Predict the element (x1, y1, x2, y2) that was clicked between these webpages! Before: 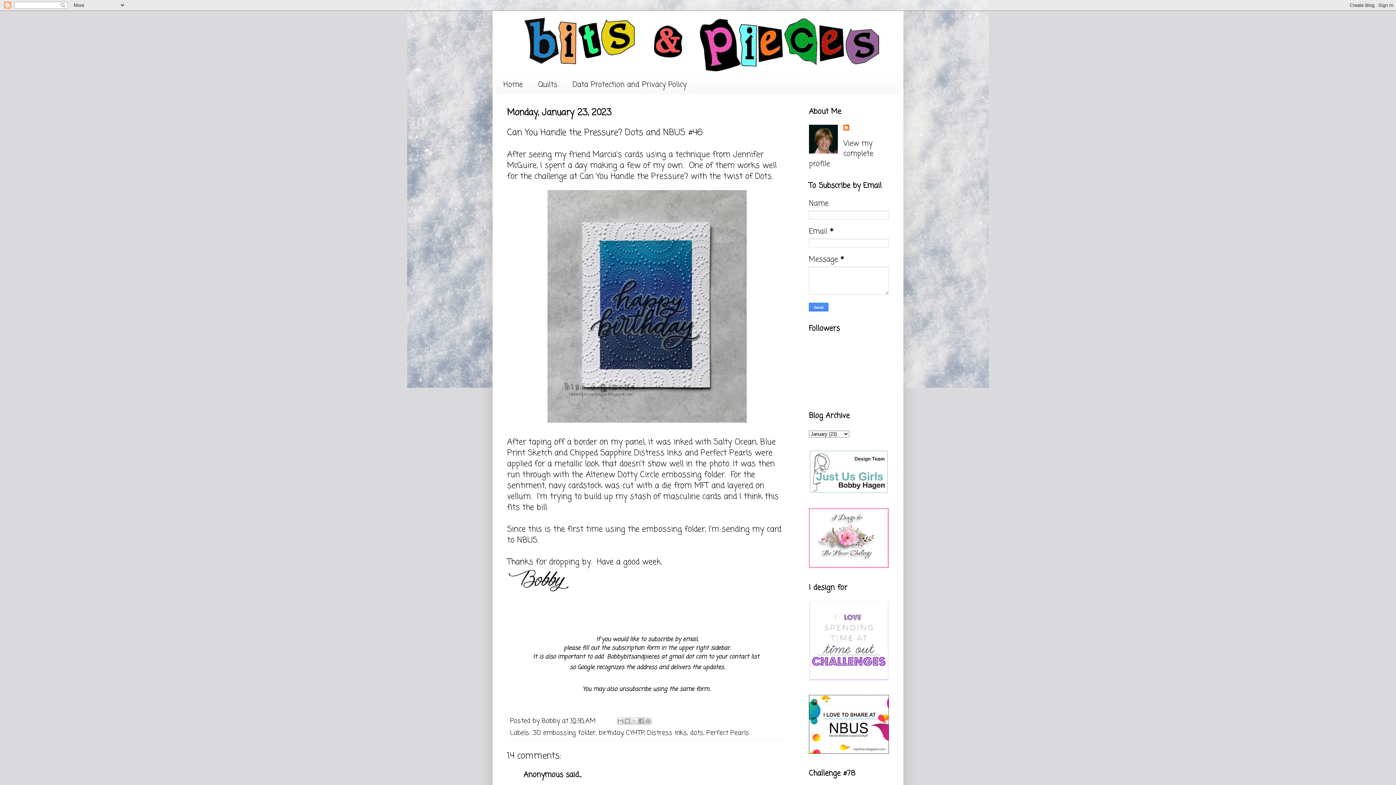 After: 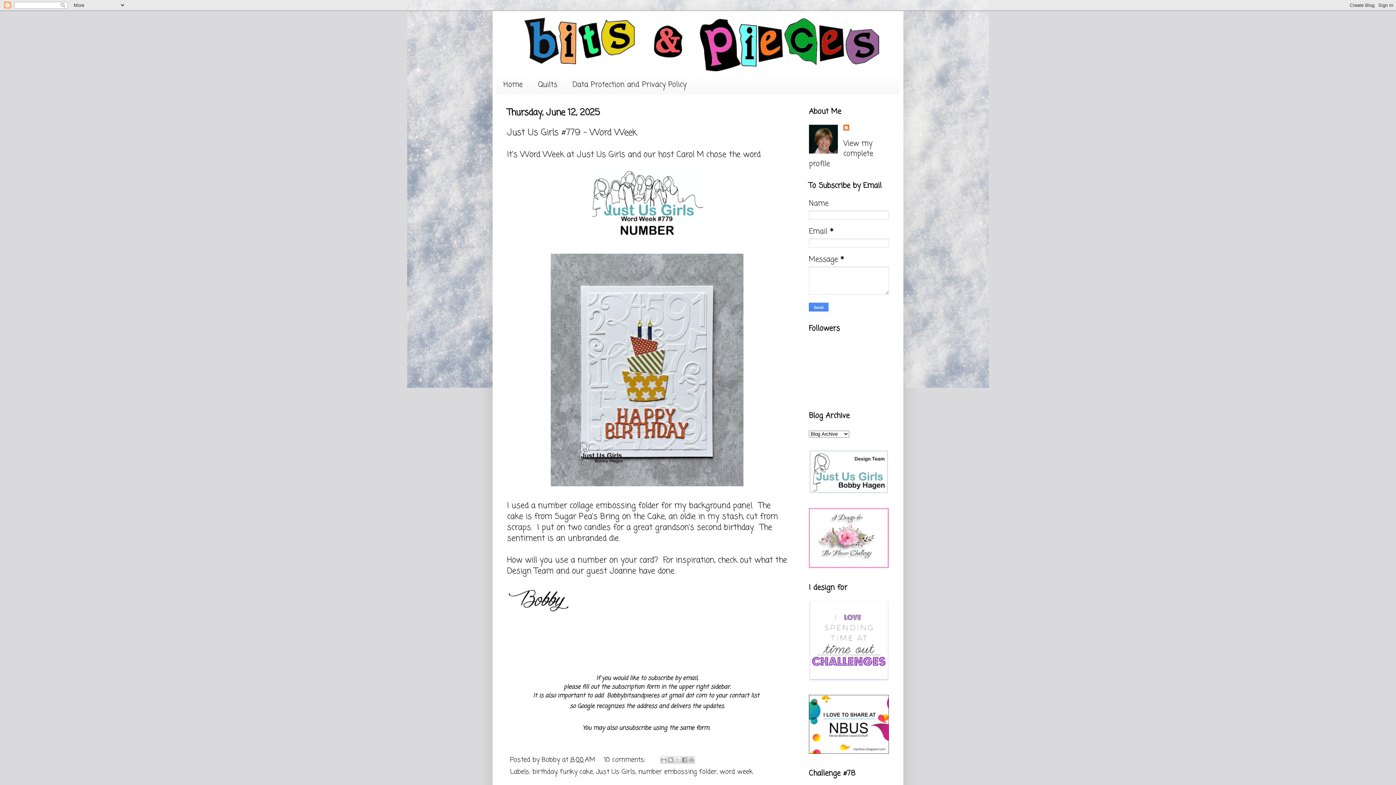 Action: bbox: (496, 74, 530, 94) label: Home